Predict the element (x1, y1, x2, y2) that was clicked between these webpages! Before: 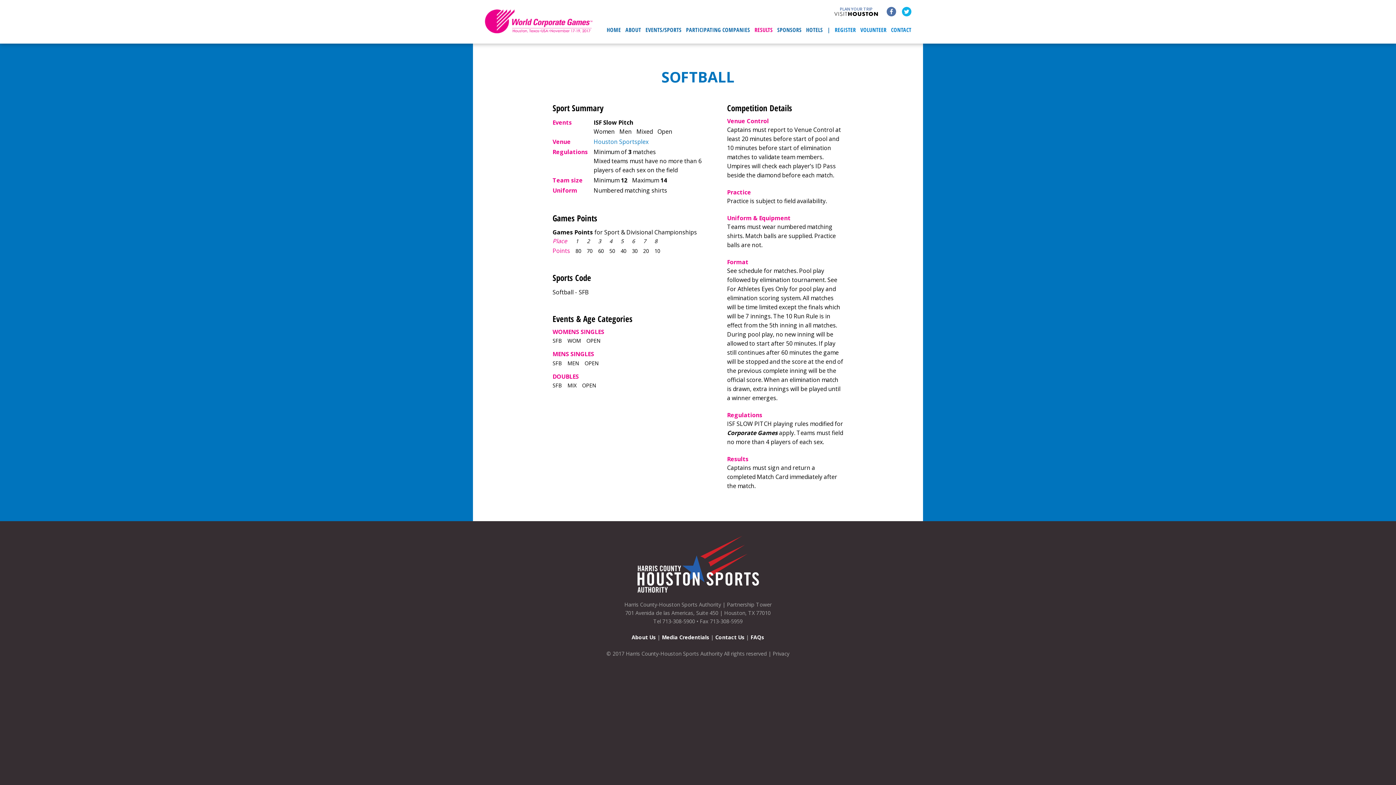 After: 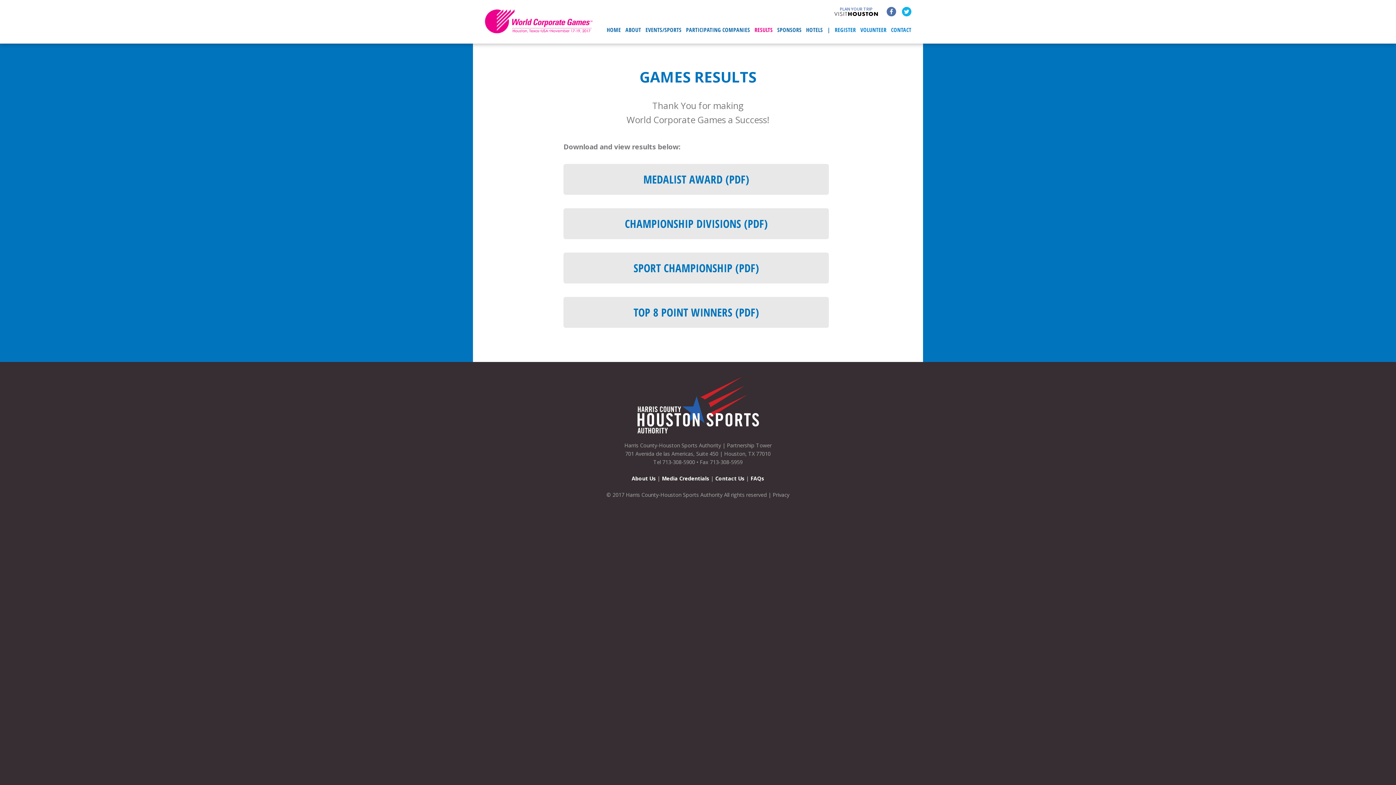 Action: bbox: (750, 19, 772, 40) label: RESULTS